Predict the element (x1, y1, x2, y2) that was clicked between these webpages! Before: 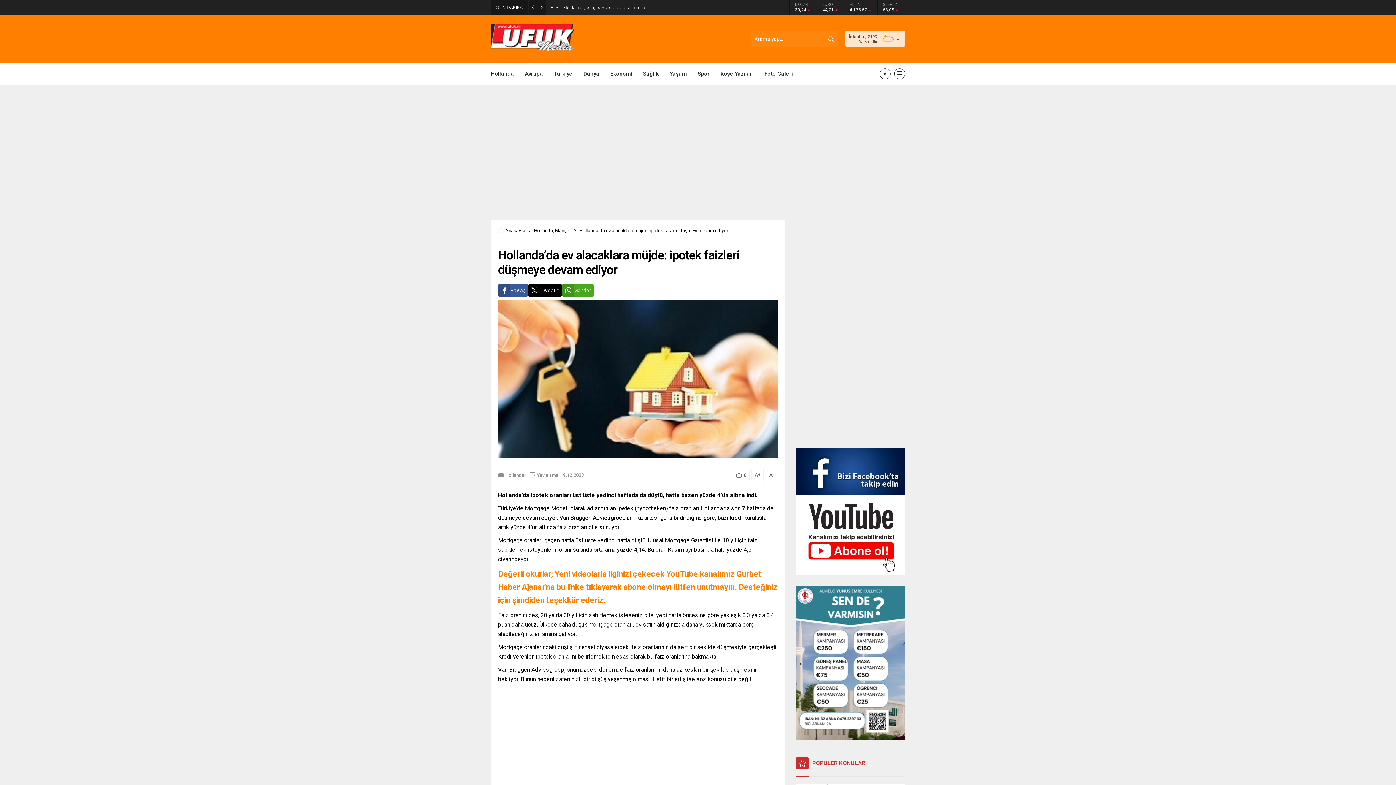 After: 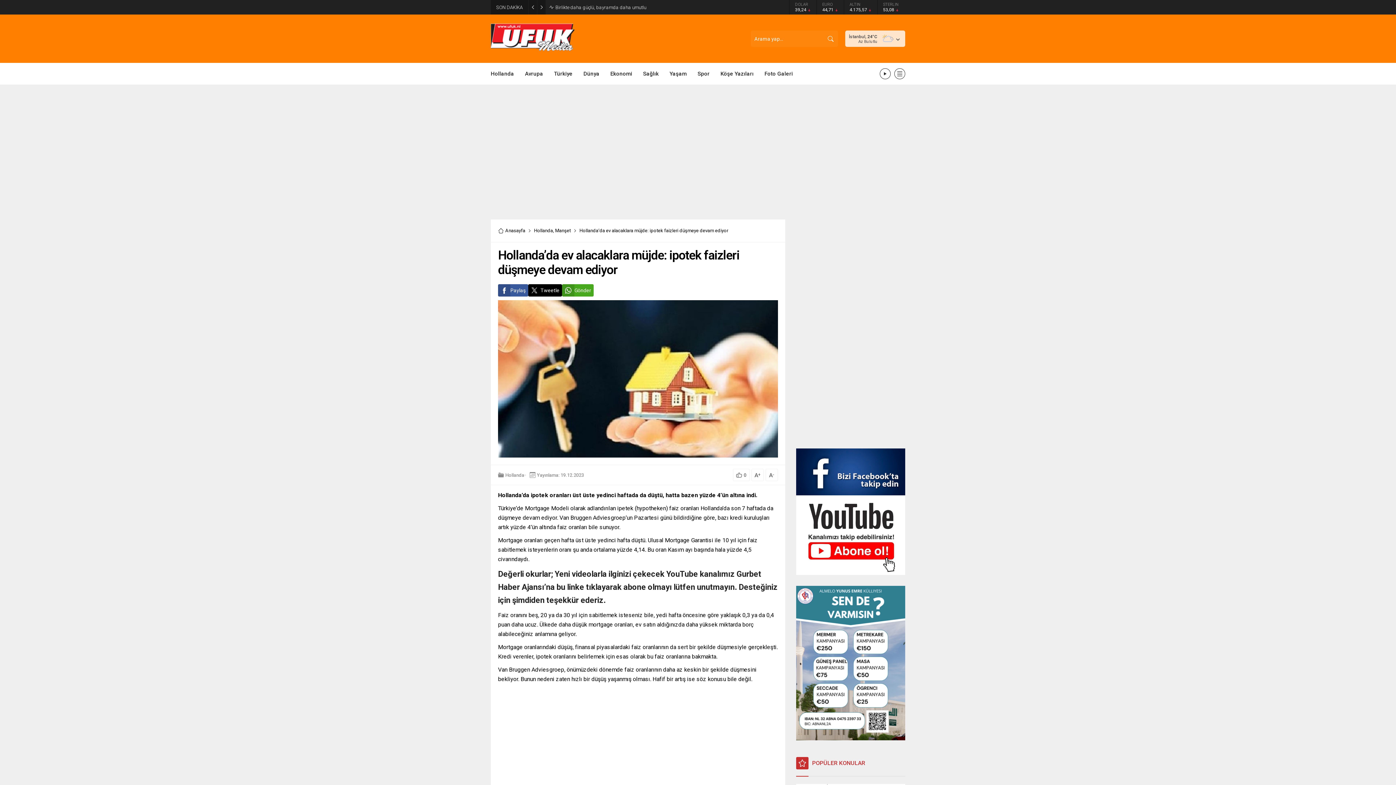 Action: bbox: (498, 569, 777, 605) label: Değerli okurlar; Yeni videolarla ilginizi çekecek YouTube kanalımız Gurbet Haber Ajansı’na bu linke tıklayarak abone olmayı lütfen unutmayın. Desteğiniz için şimdiden teşekkür ederiz.